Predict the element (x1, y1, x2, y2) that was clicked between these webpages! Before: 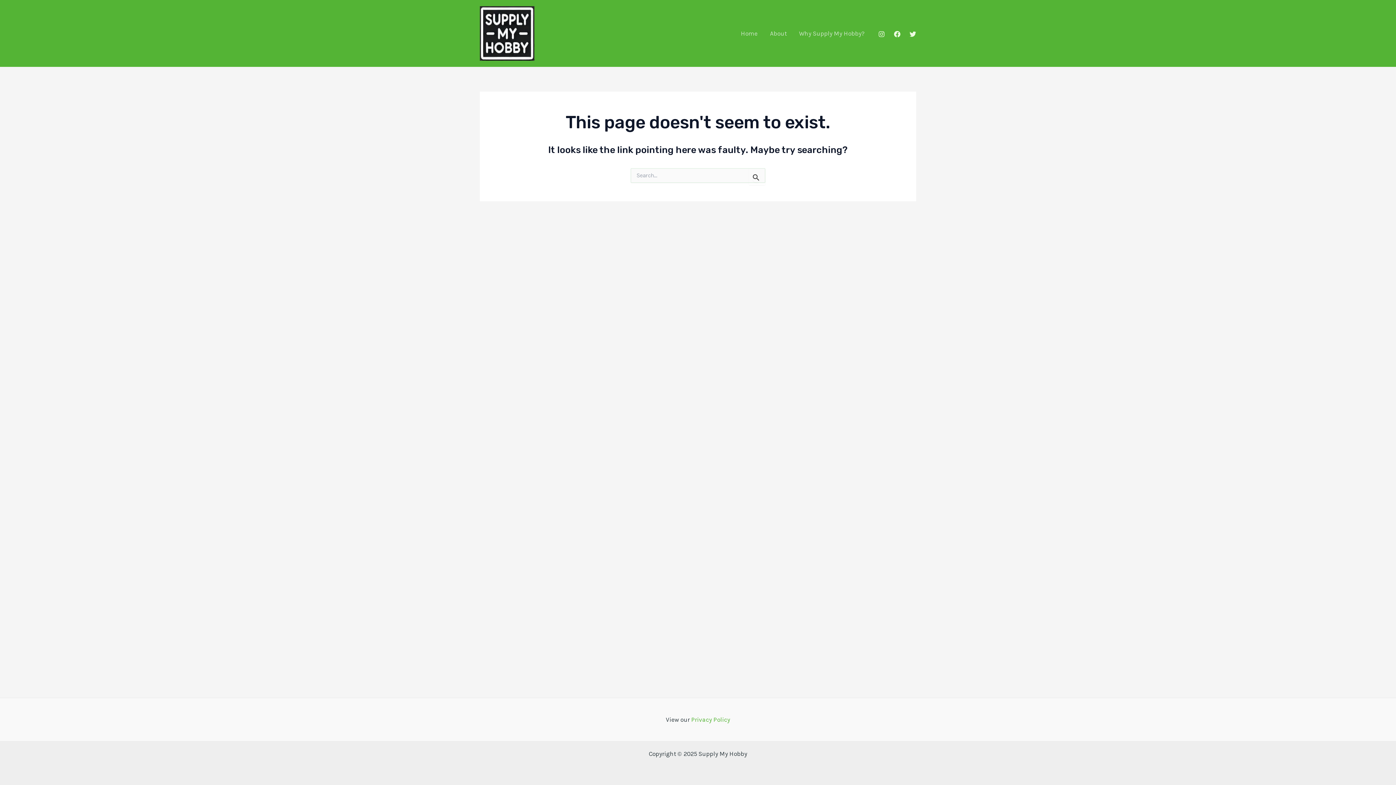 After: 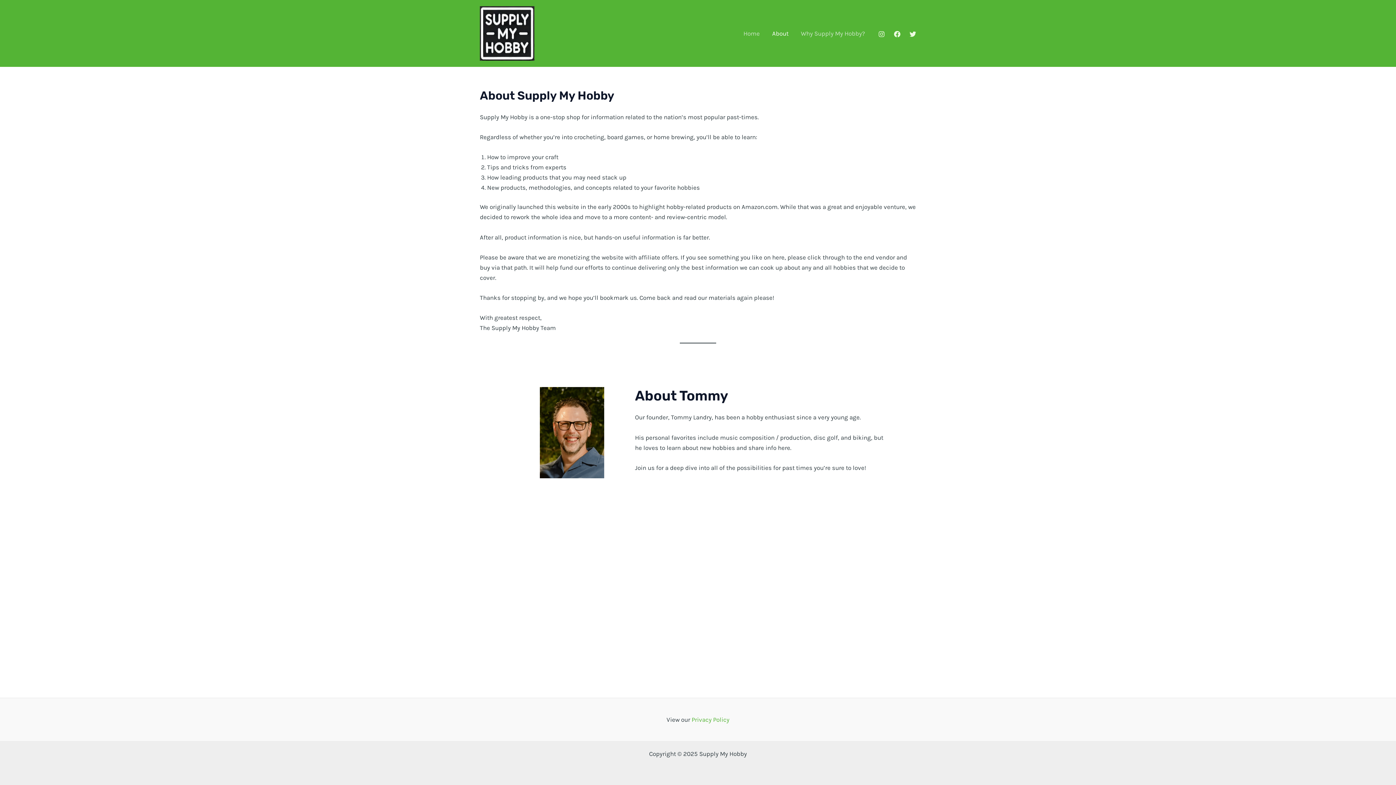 Action: label: About bbox: (764, 28, 793, 38)